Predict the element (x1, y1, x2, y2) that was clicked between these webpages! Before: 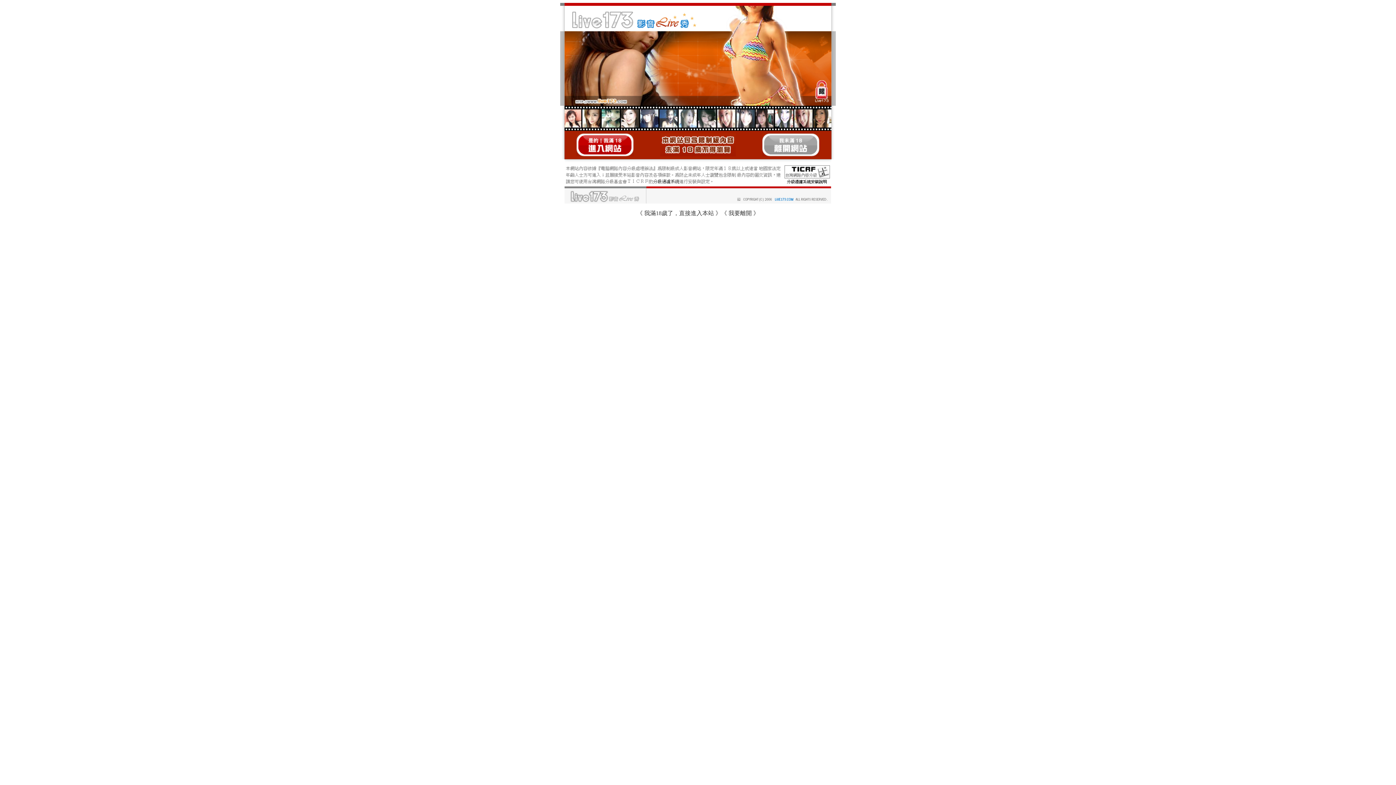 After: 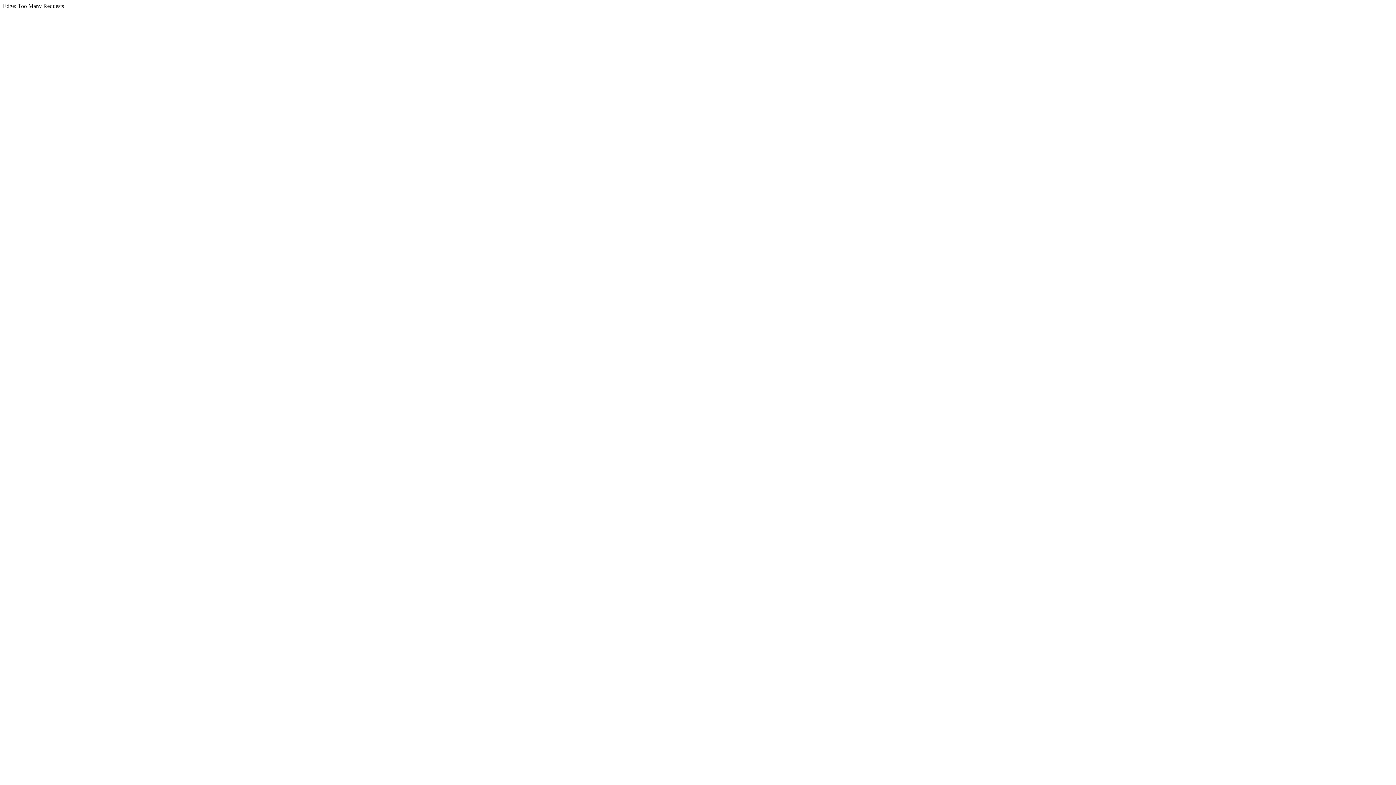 Action: bbox: (762, 152, 819, 157)